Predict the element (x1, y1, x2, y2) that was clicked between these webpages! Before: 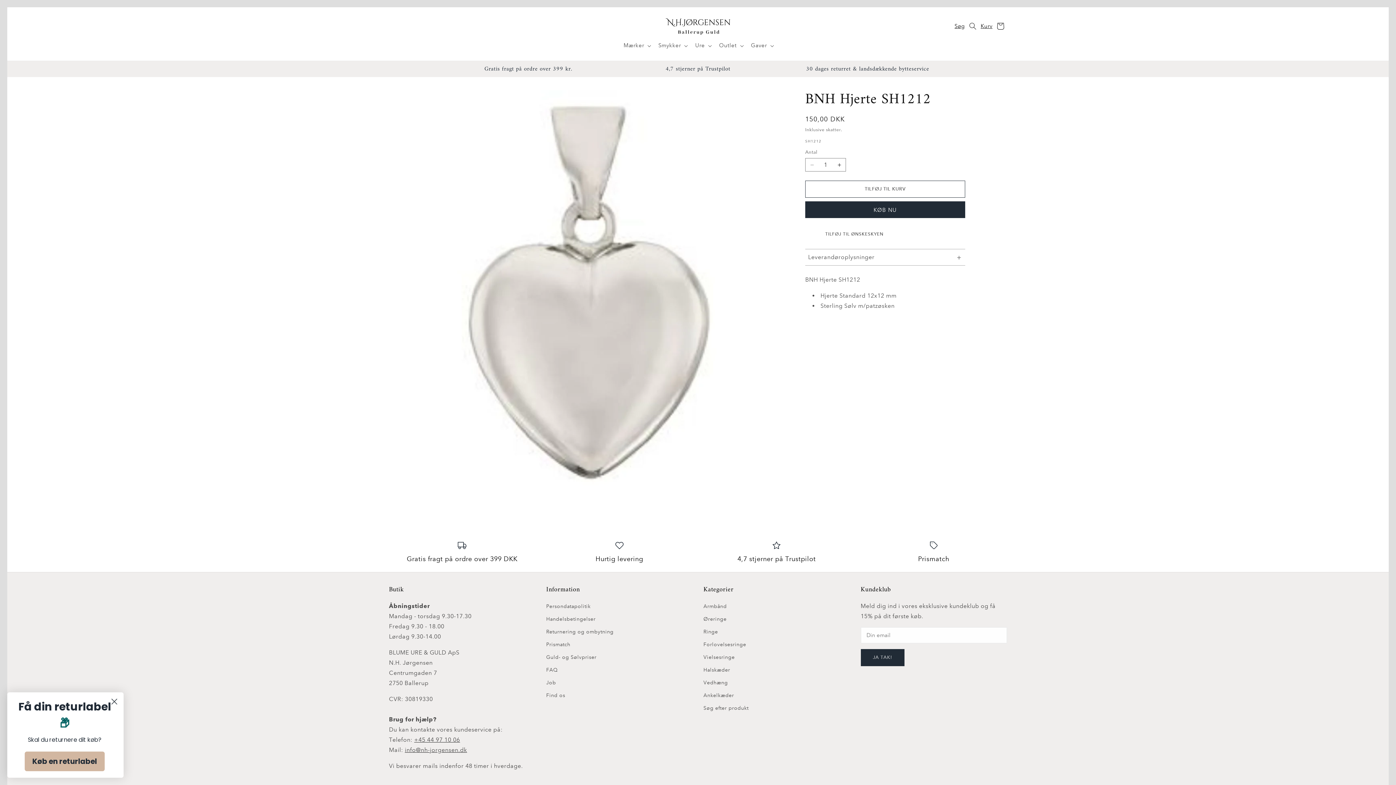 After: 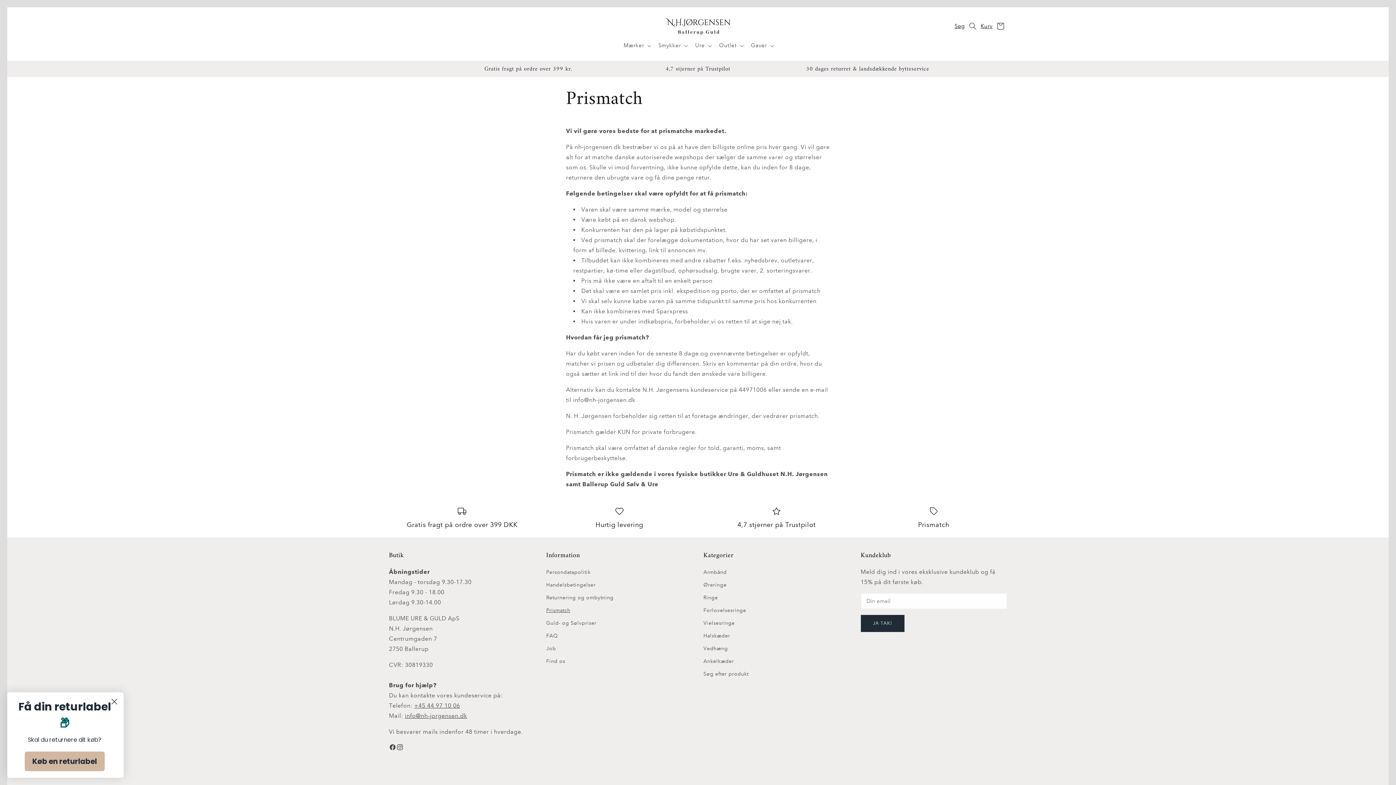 Action: bbox: (546, 638, 570, 651) label: Prismatch